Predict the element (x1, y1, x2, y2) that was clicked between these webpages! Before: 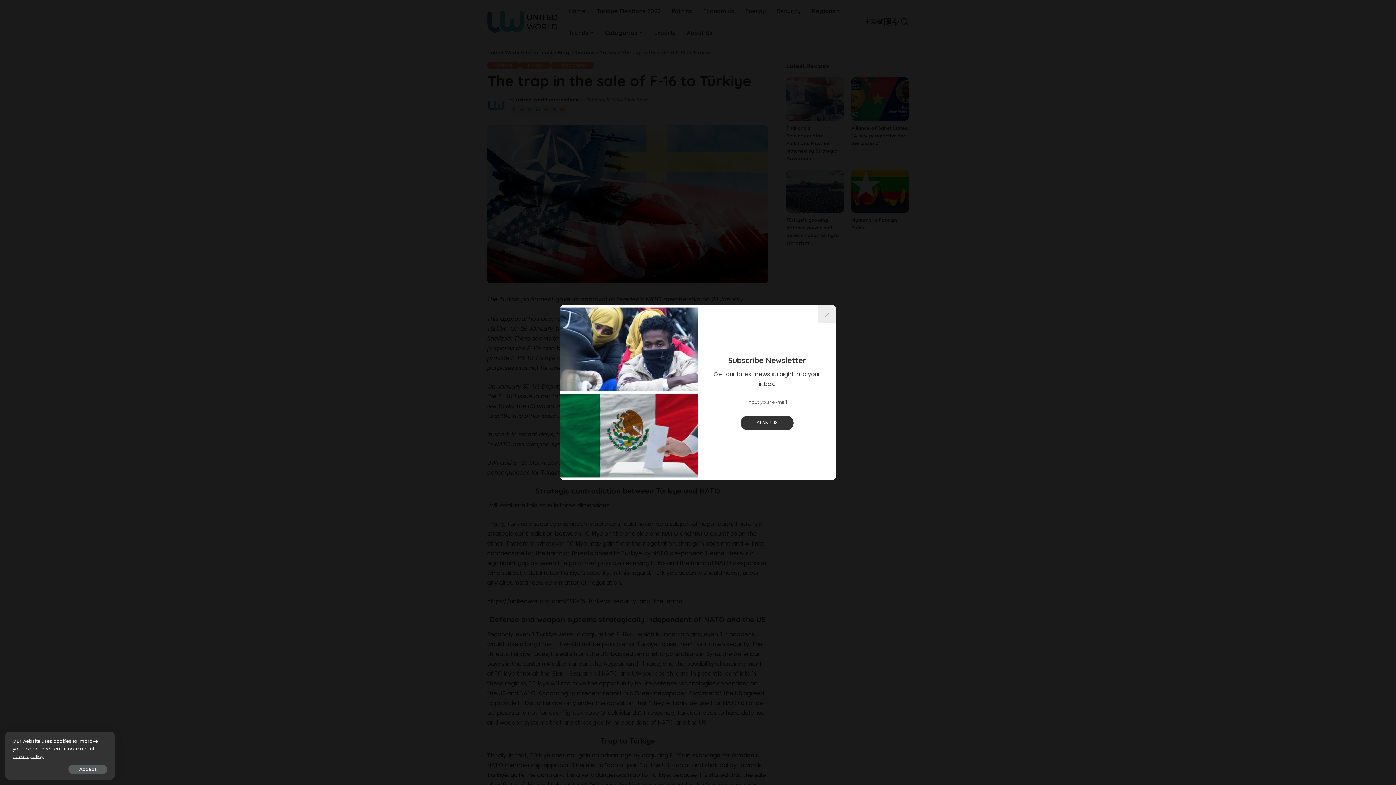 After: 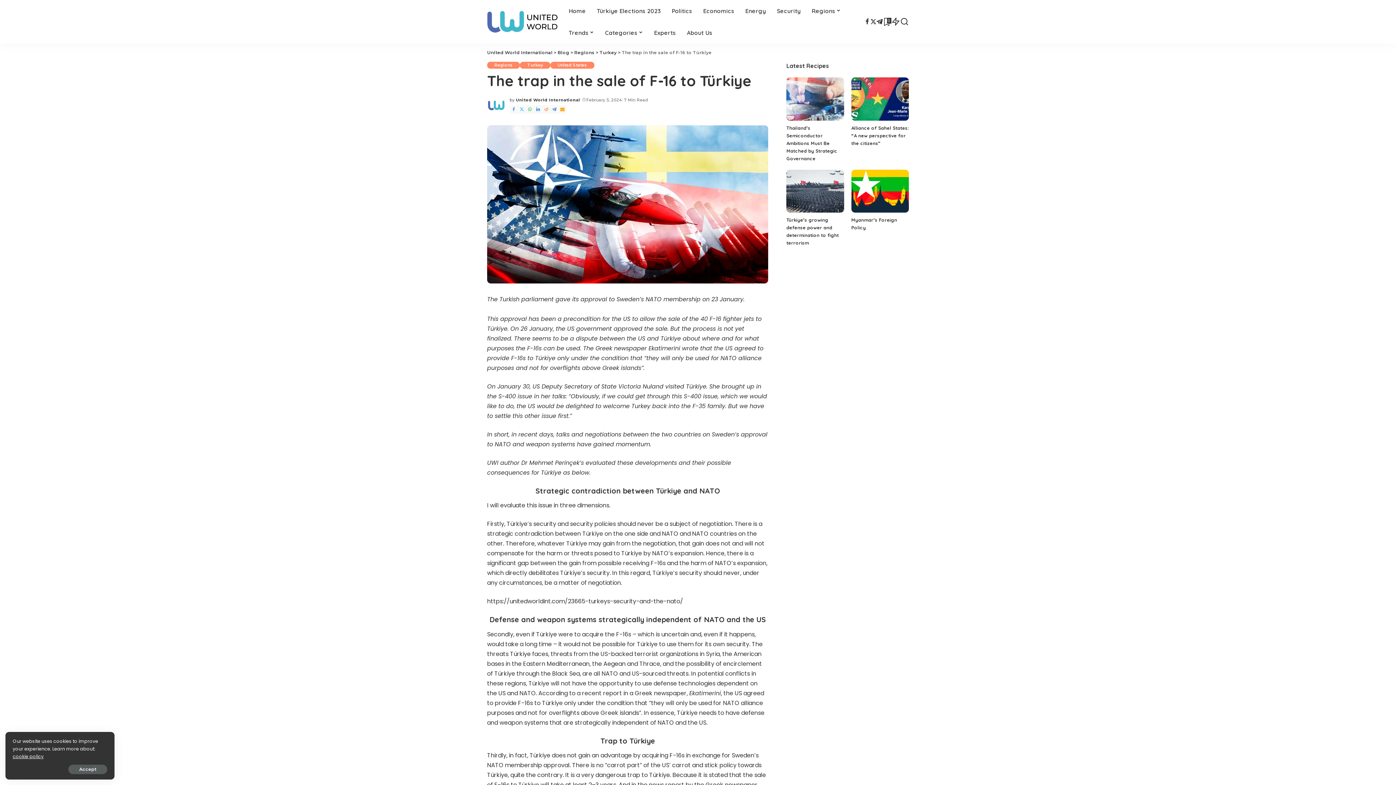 Action: bbox: (818, 305, 836, 323) label: %title%